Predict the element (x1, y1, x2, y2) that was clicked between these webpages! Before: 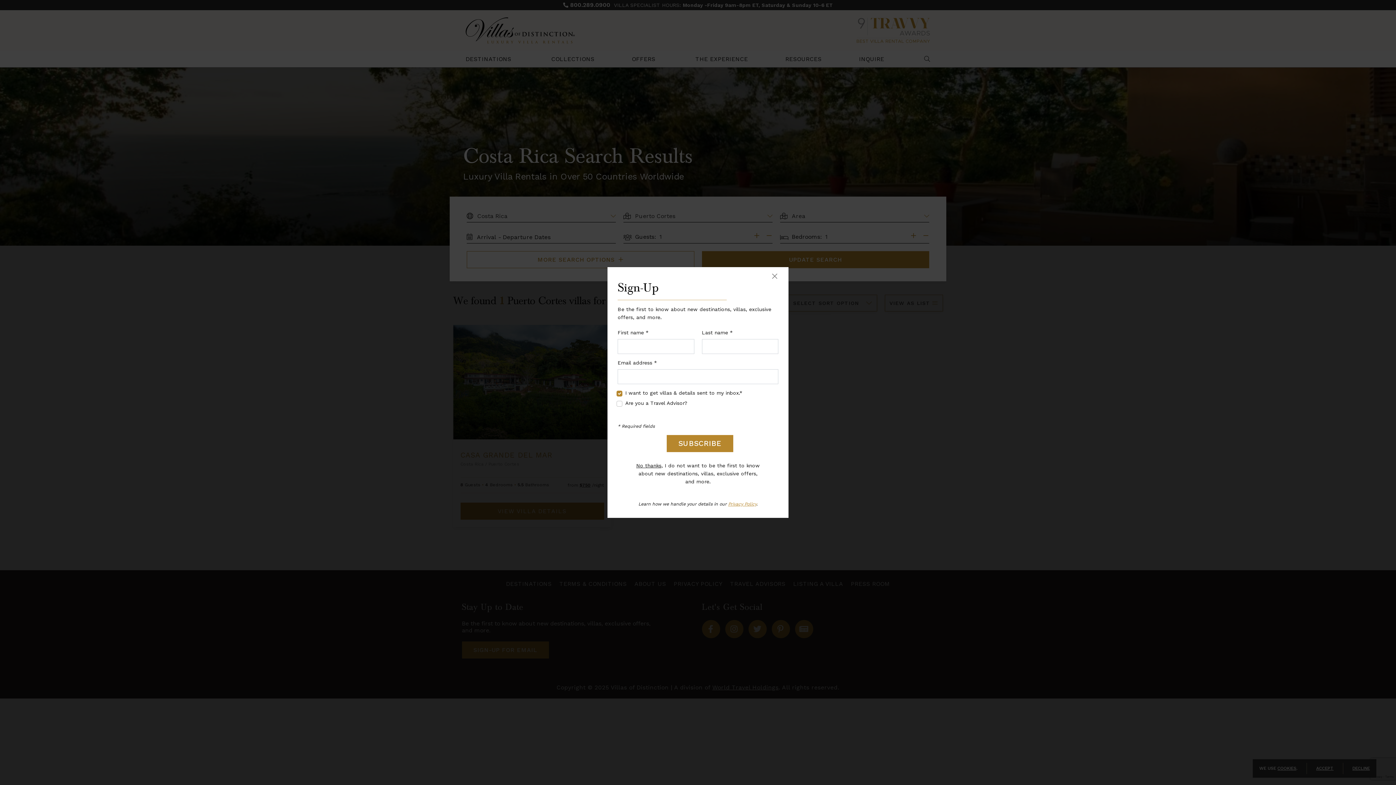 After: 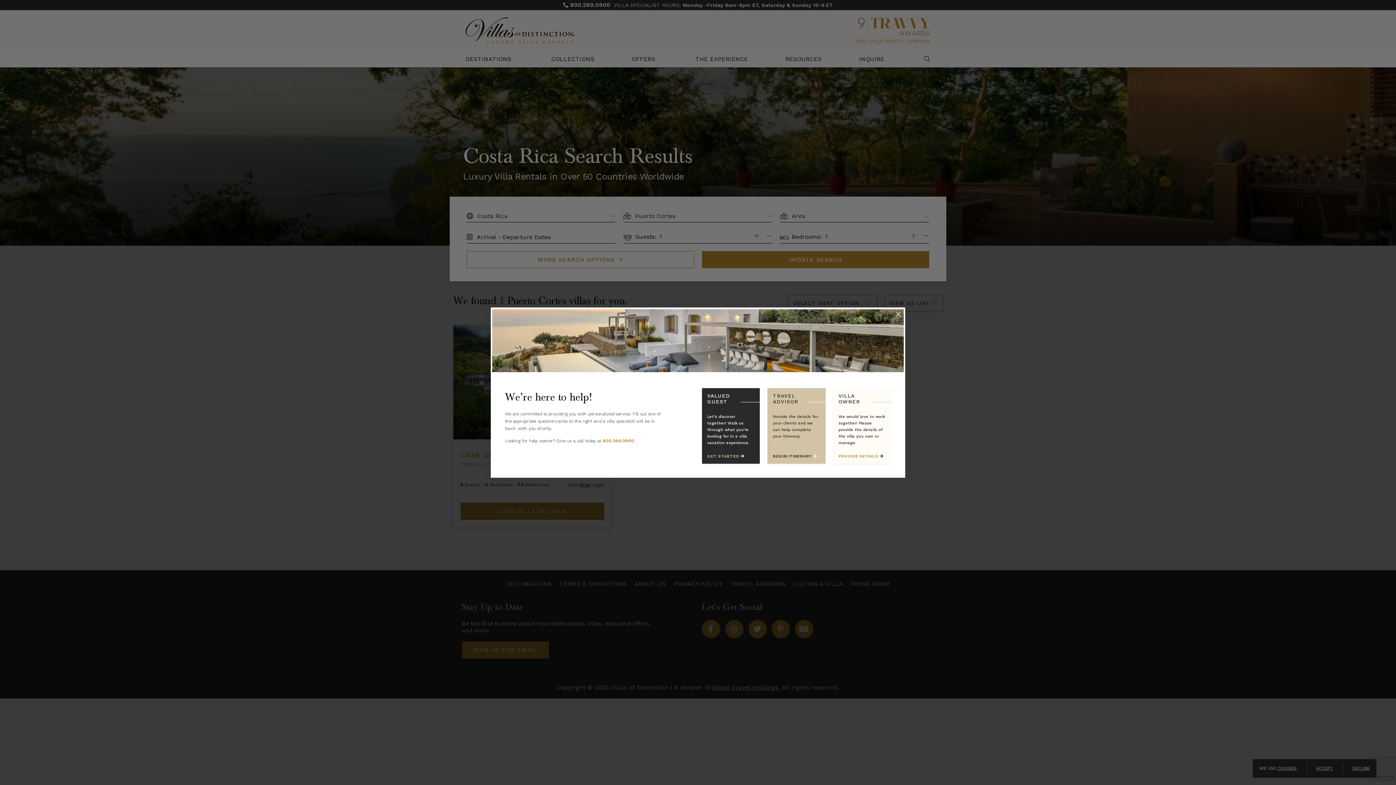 Action: bbox: (617, 457, 778, 495) label: No thanks, I do not want to be the first to know about new destinations, villas, exclusive offers, and more.